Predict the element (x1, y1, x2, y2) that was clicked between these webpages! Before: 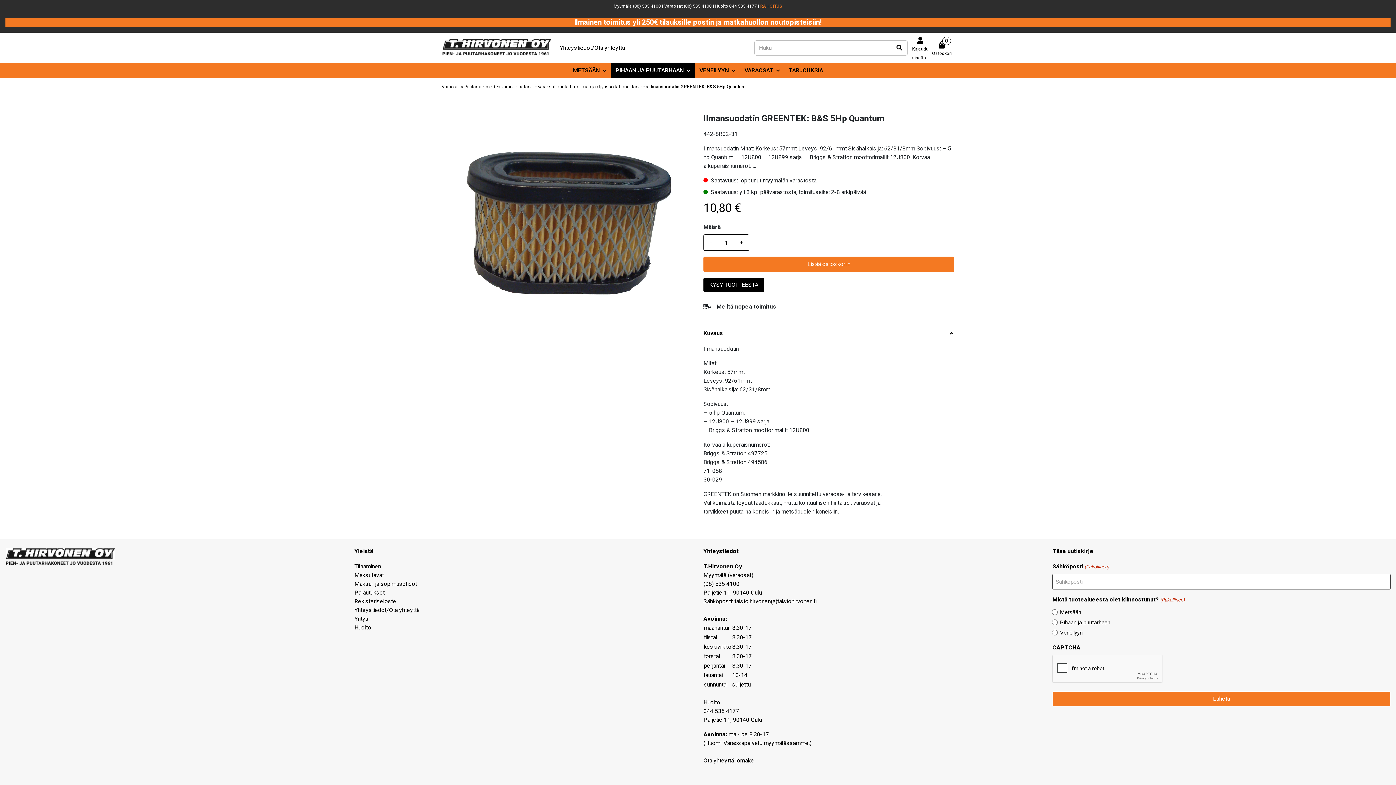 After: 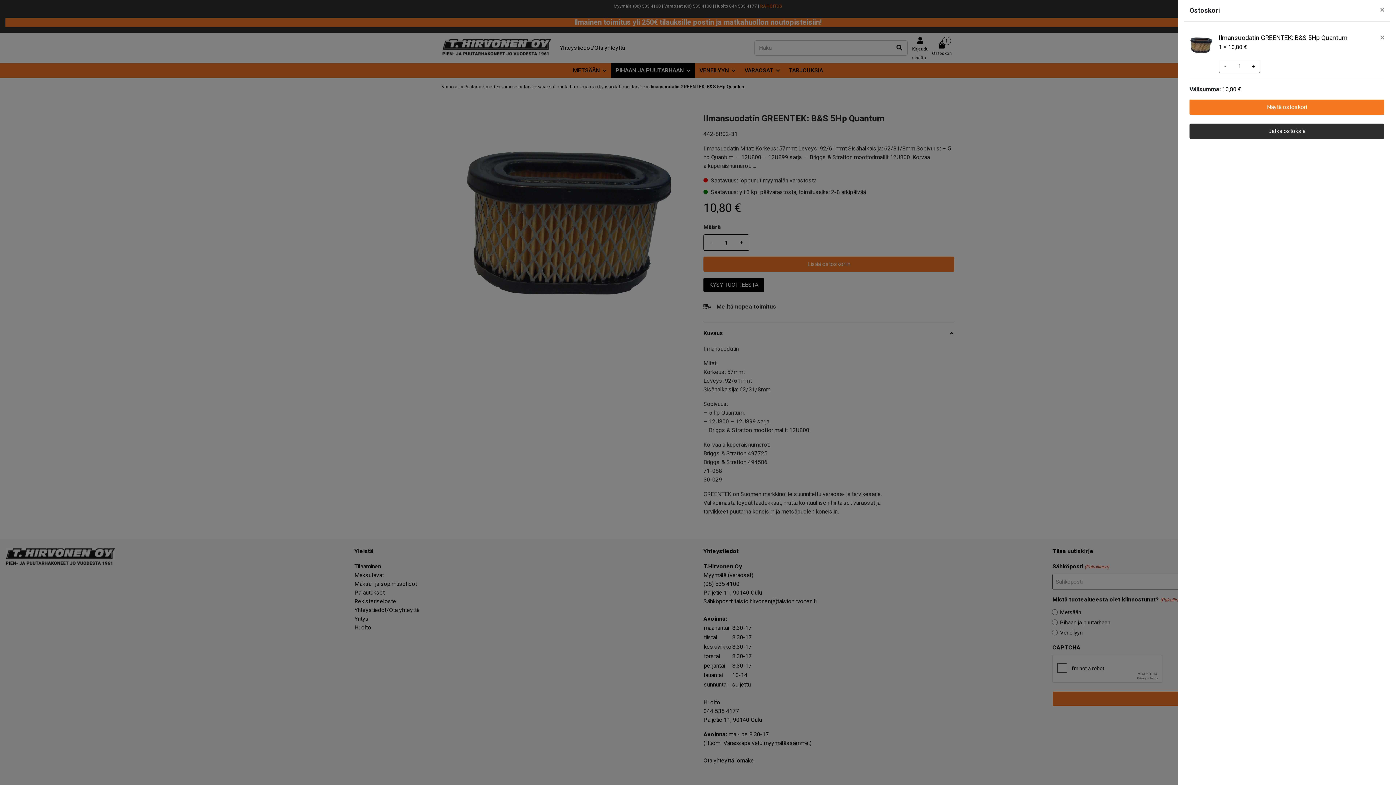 Action: bbox: (703, 256, 954, 272) label: Lisää ostoskoriin